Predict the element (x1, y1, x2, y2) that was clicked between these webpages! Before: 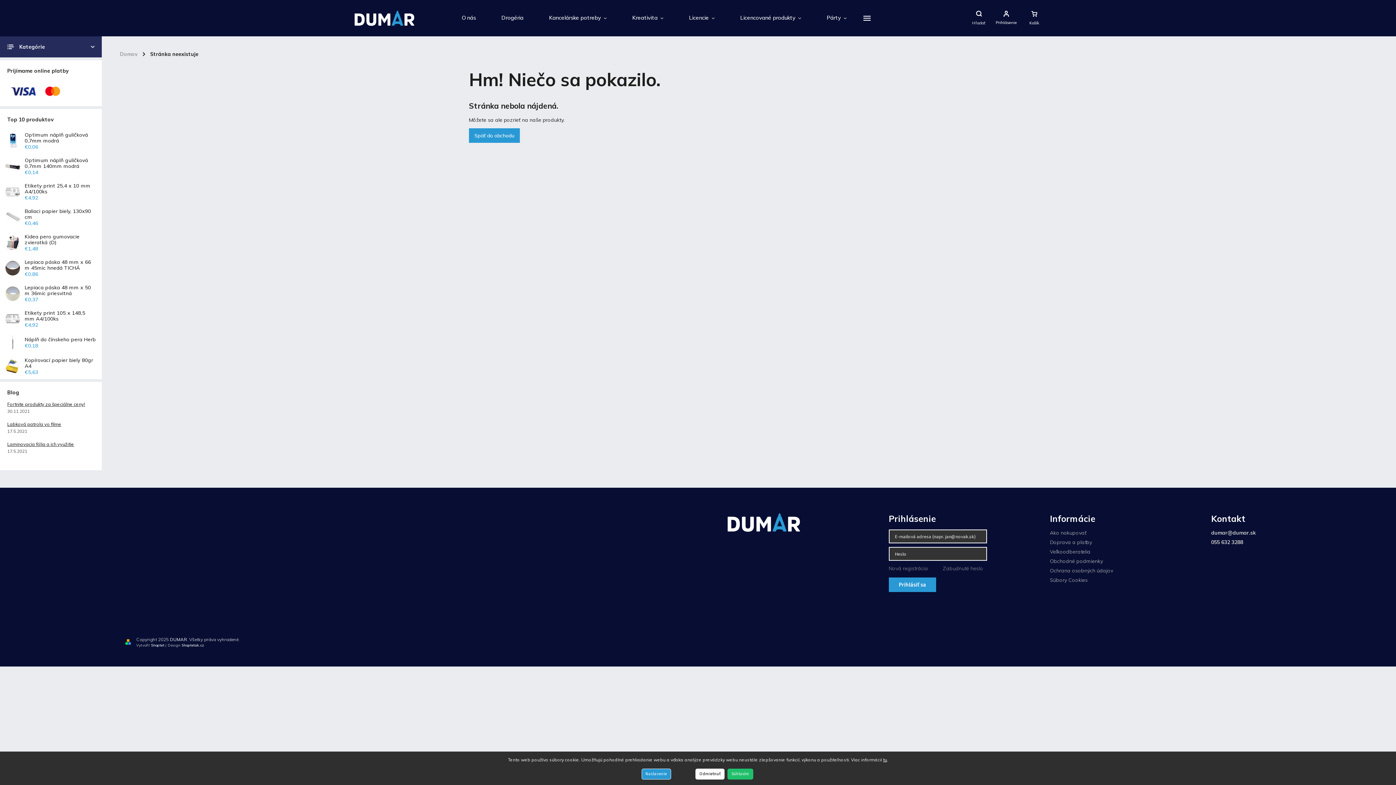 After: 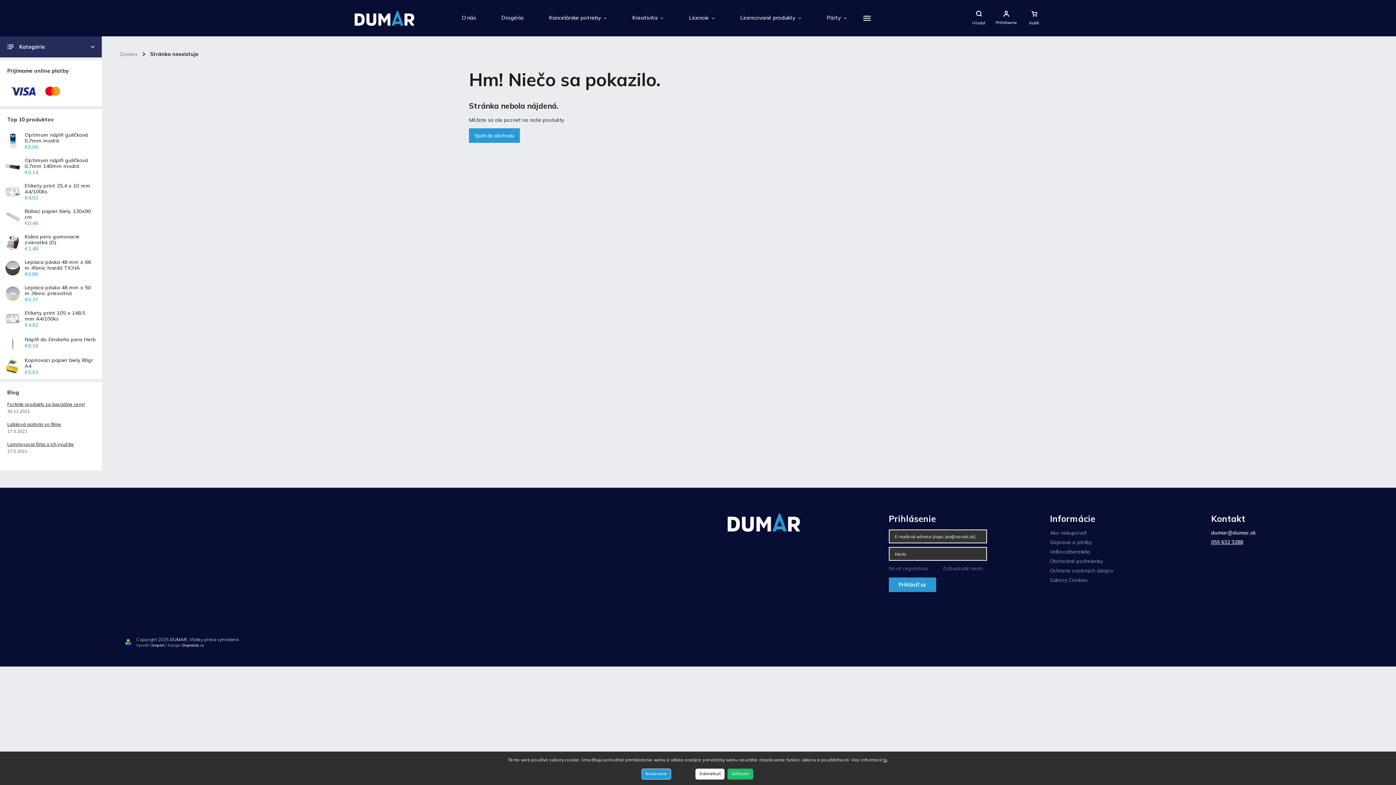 Action: label: Zavolať na 0556323288 bbox: (1211, 539, 1367, 545)